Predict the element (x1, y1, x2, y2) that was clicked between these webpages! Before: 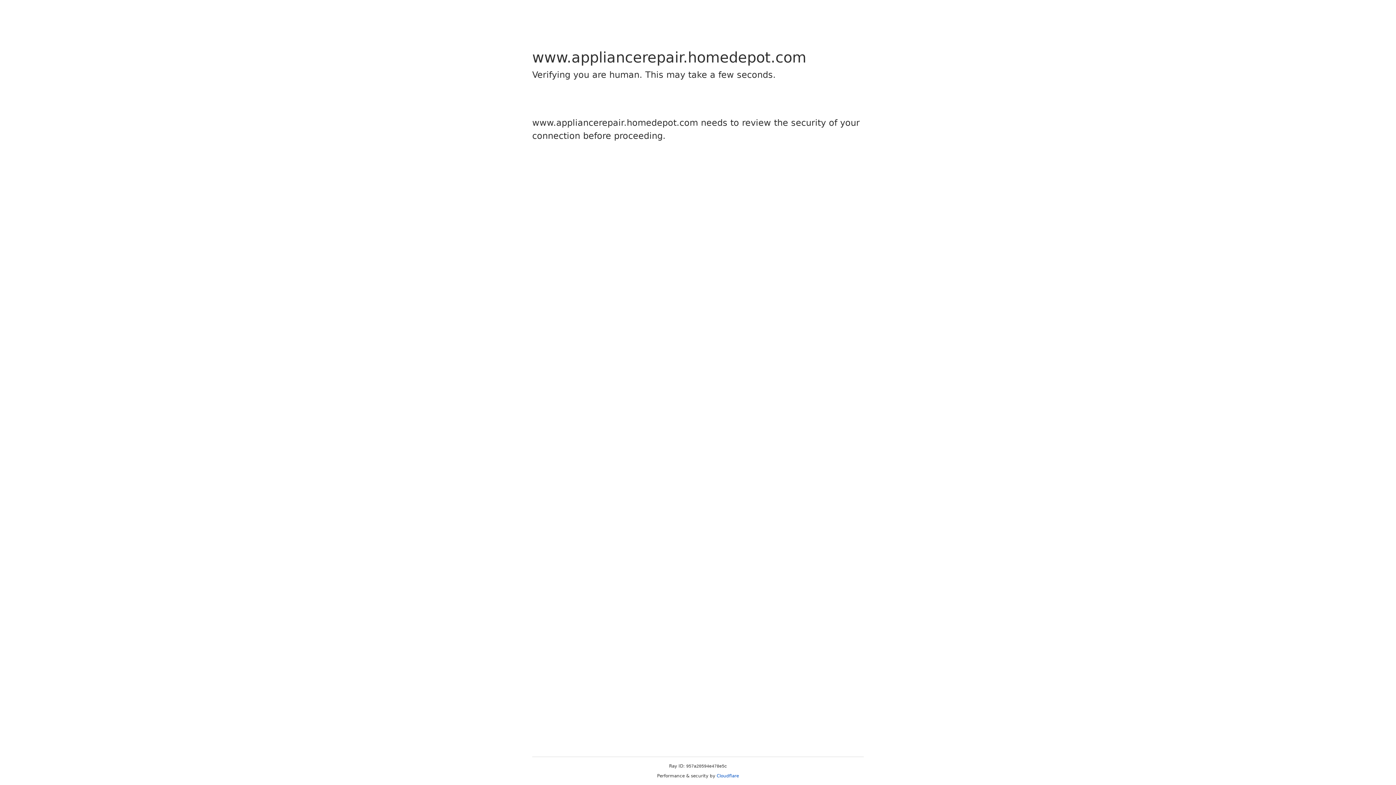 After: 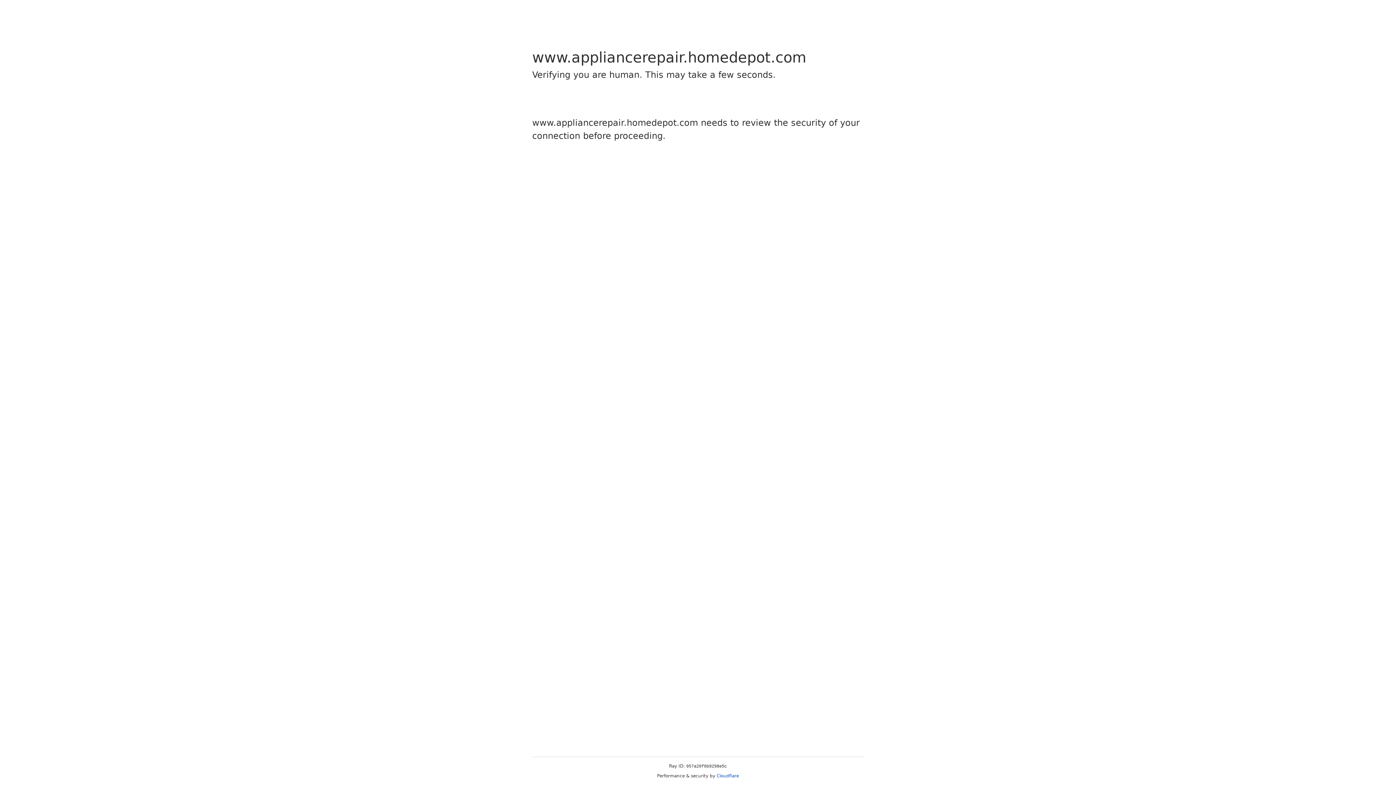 Action: bbox: (716, 773, 739, 778) label: Cloudflare